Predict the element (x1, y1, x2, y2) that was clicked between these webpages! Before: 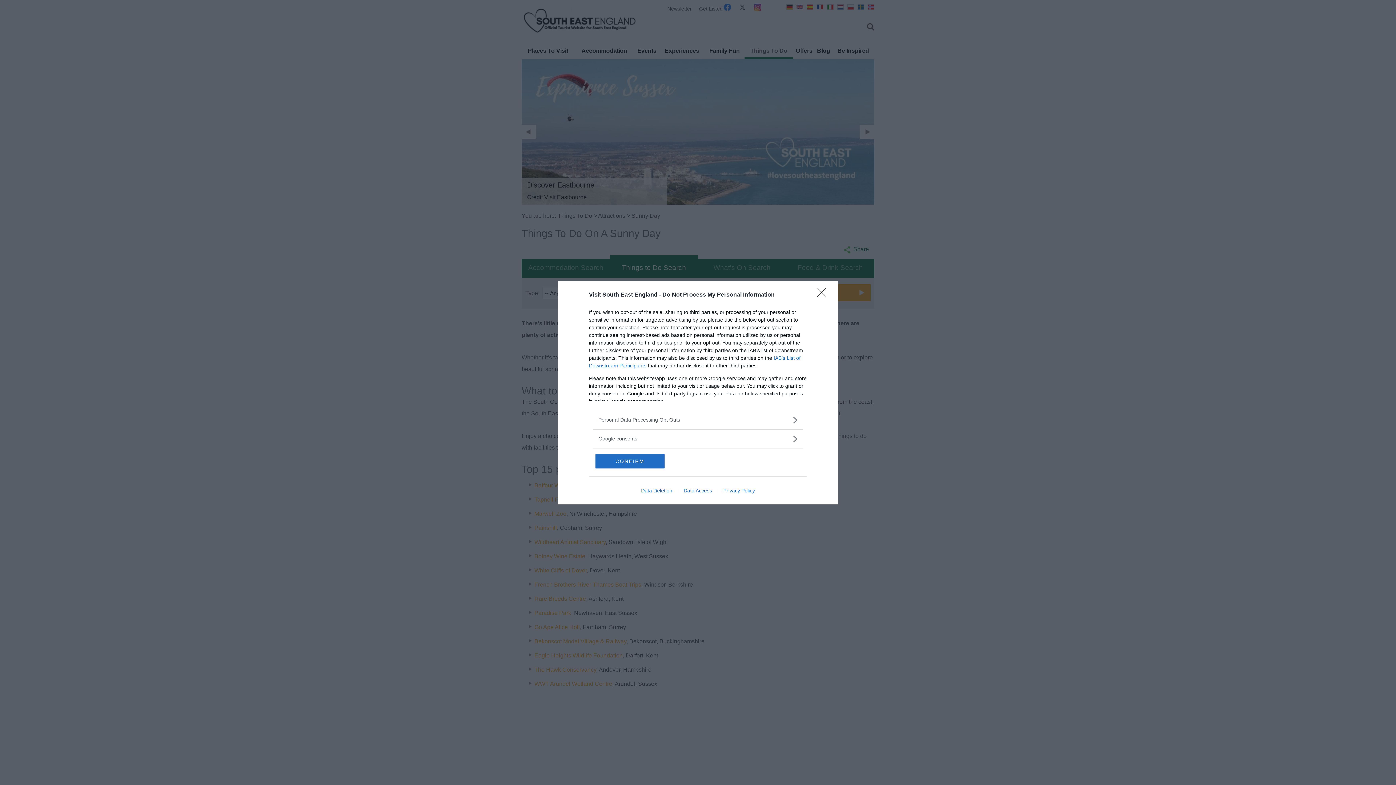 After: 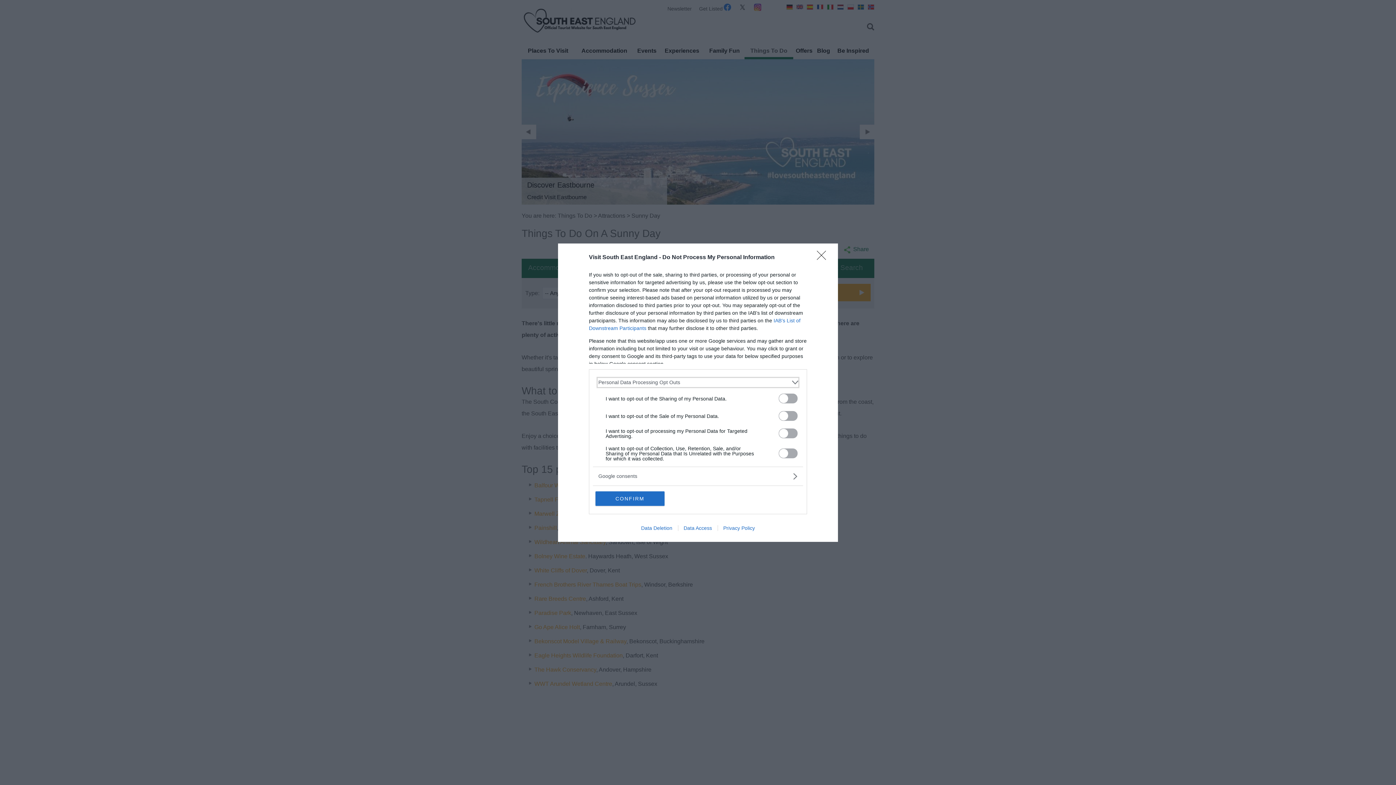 Action: label: Opt-Outs bbox: (598, 416, 797, 423)